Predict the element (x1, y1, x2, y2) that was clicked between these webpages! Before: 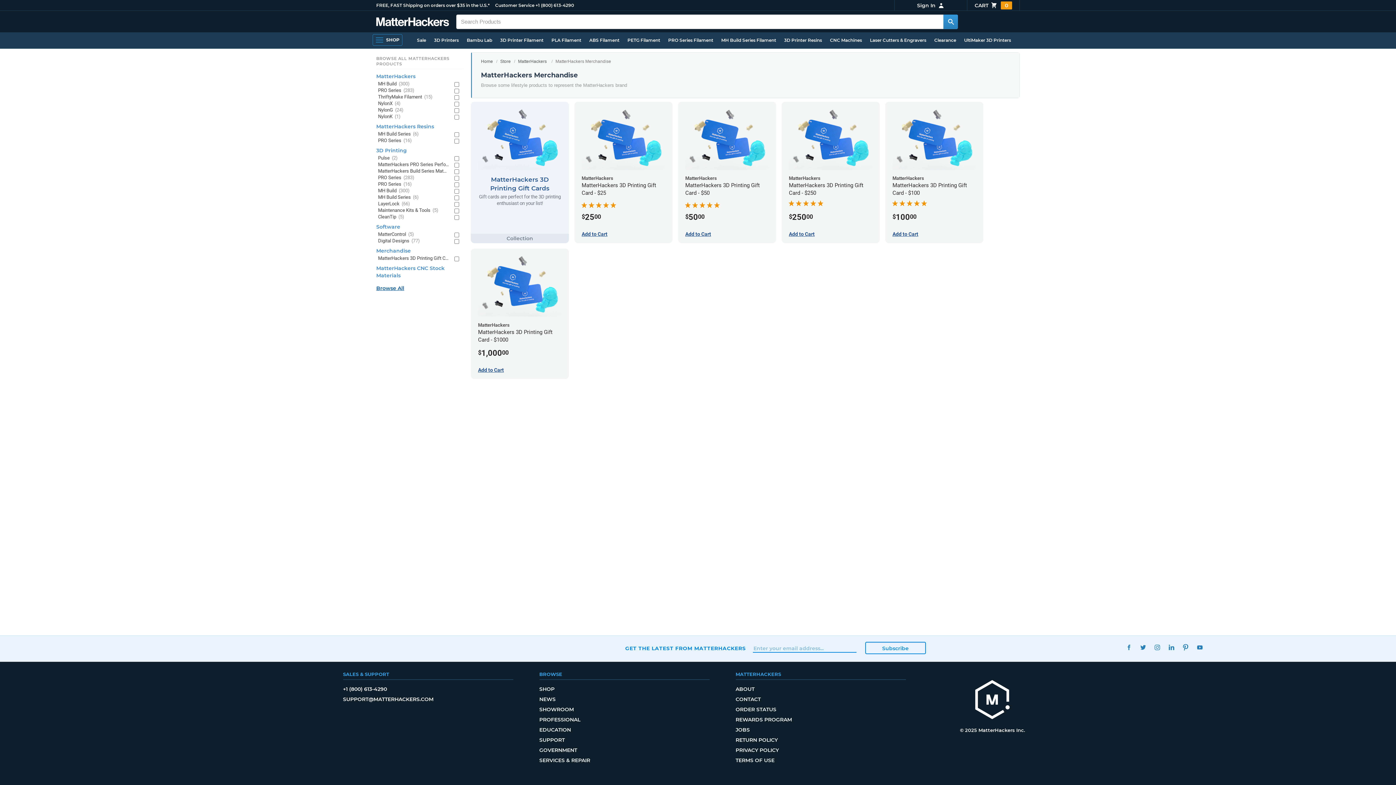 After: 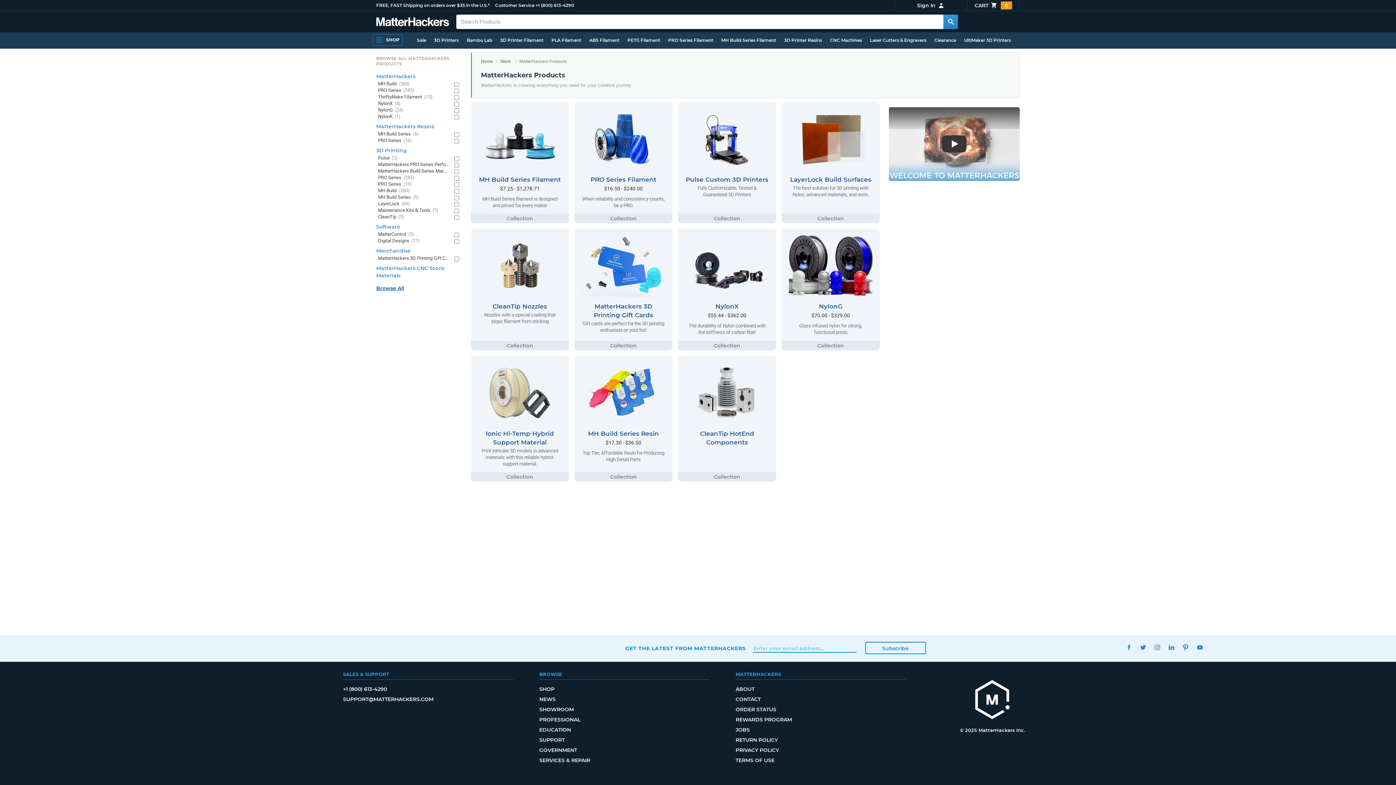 Action: bbox: (518, 58, 546, 64) label: MatterHackers